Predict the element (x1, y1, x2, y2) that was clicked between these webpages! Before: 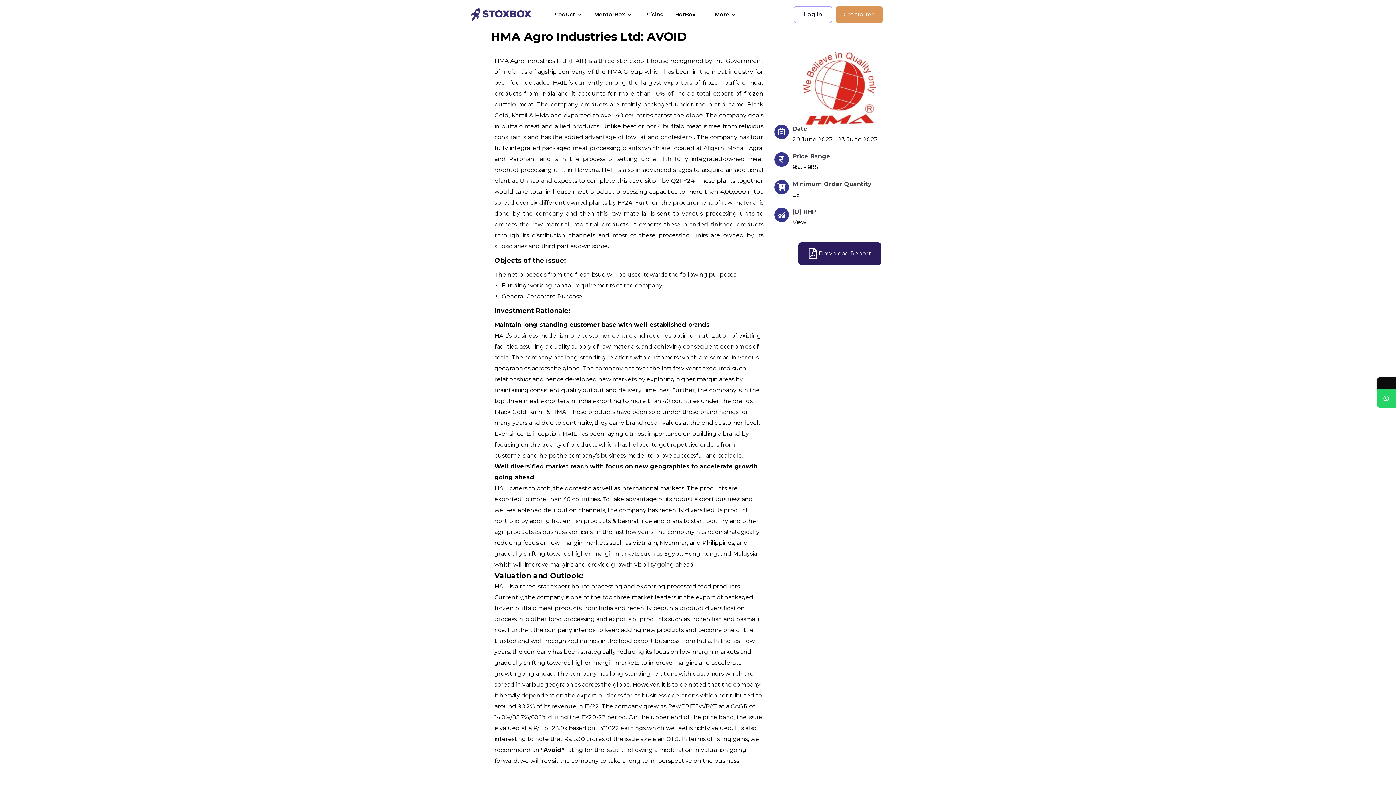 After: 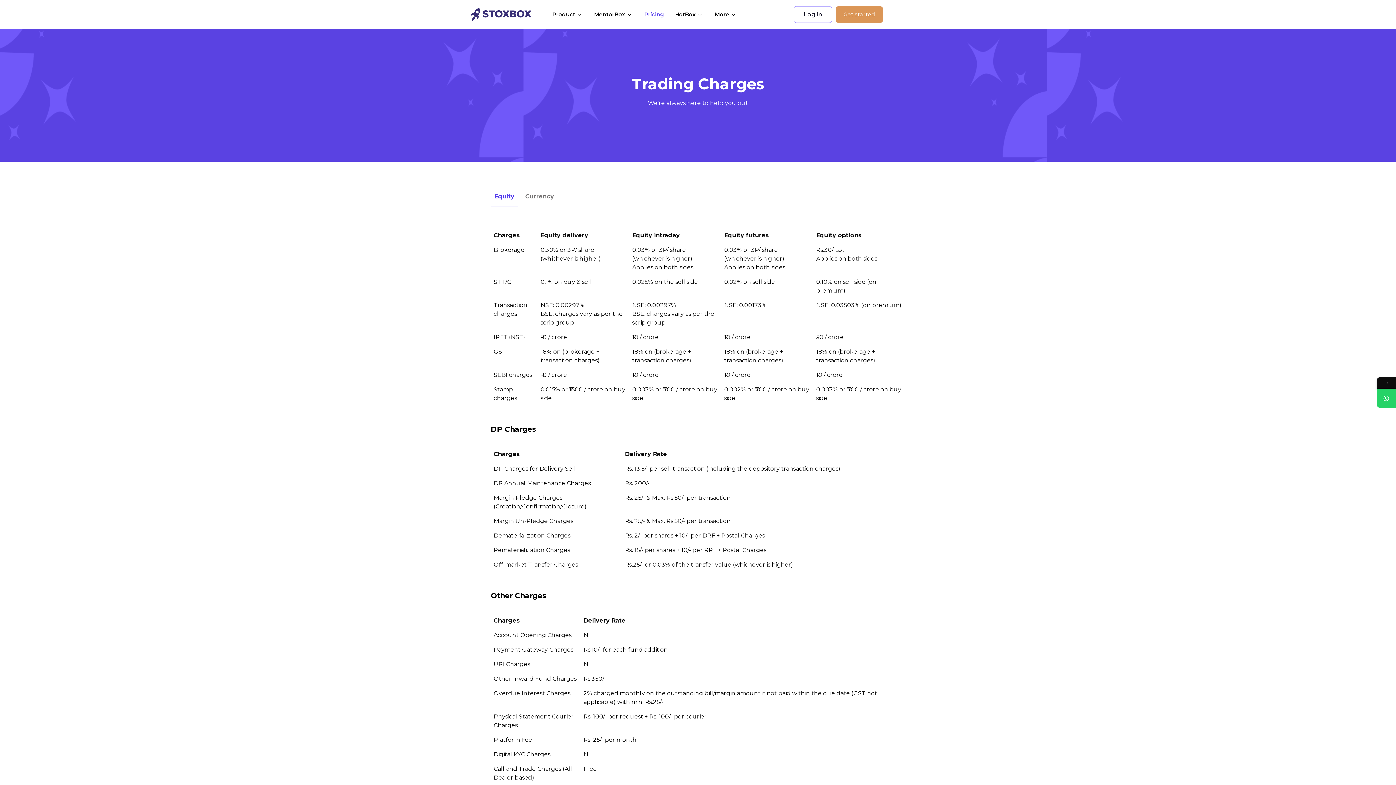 Action: label: Pricing bbox: (638, 0, 669, 29)